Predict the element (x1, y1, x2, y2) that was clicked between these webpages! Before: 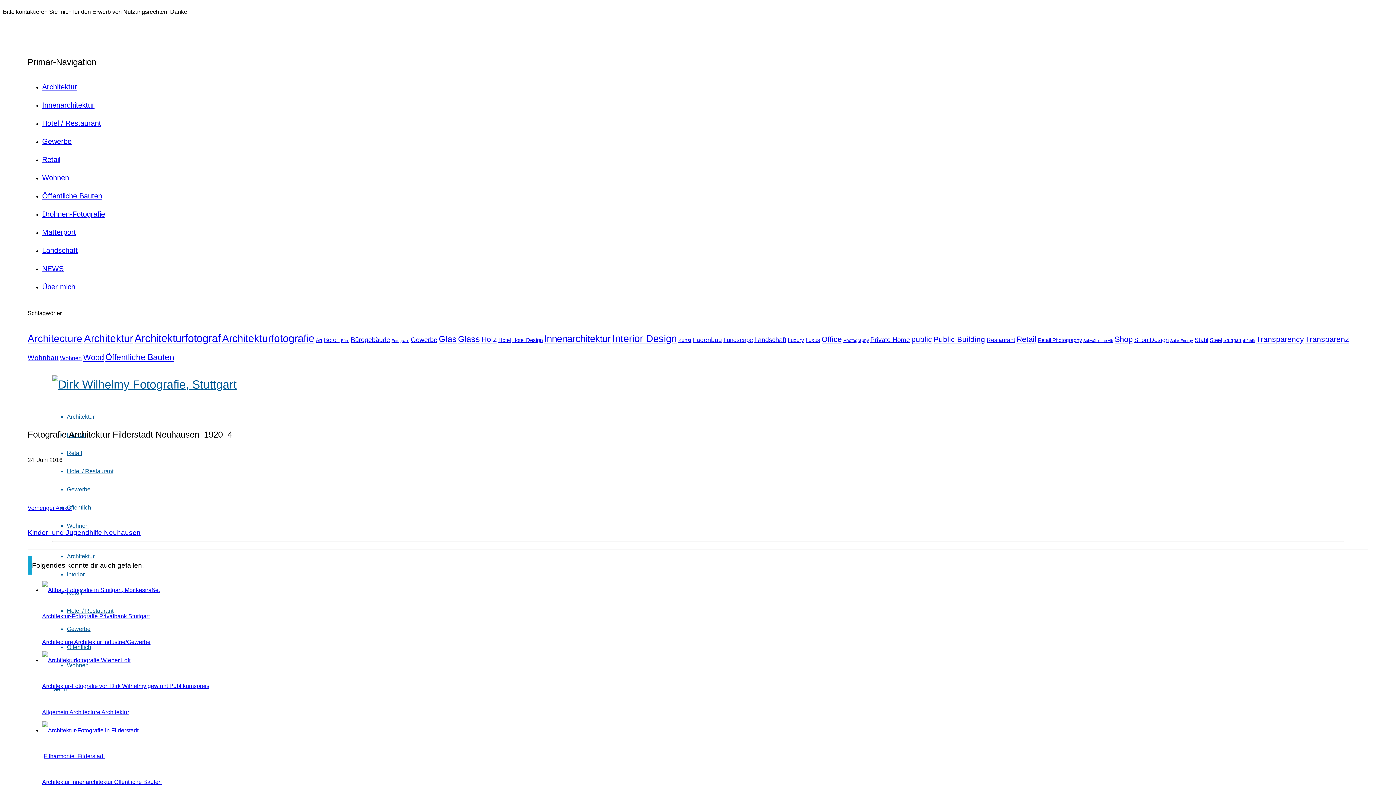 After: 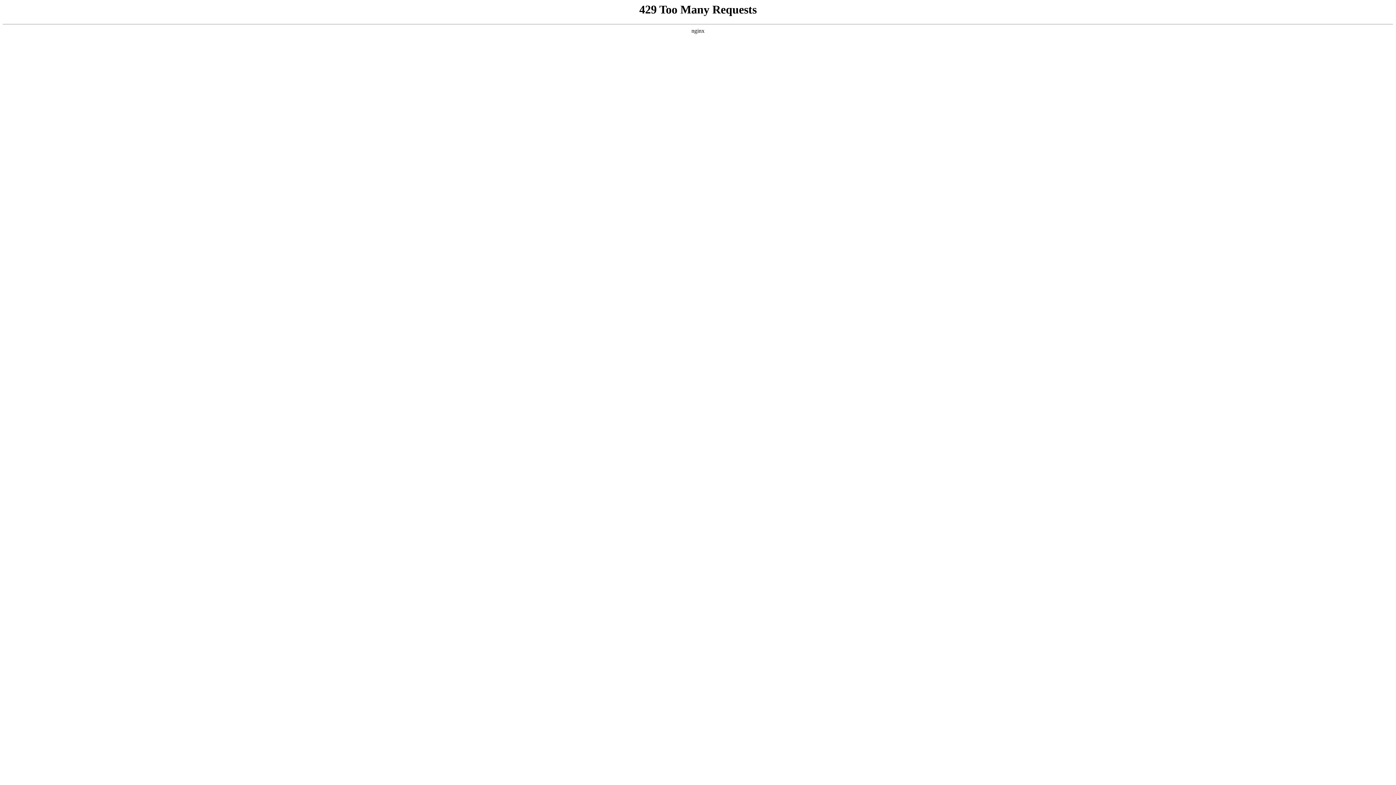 Action: label: Shop (32 Einträge) bbox: (1114, 335, 1133, 344)